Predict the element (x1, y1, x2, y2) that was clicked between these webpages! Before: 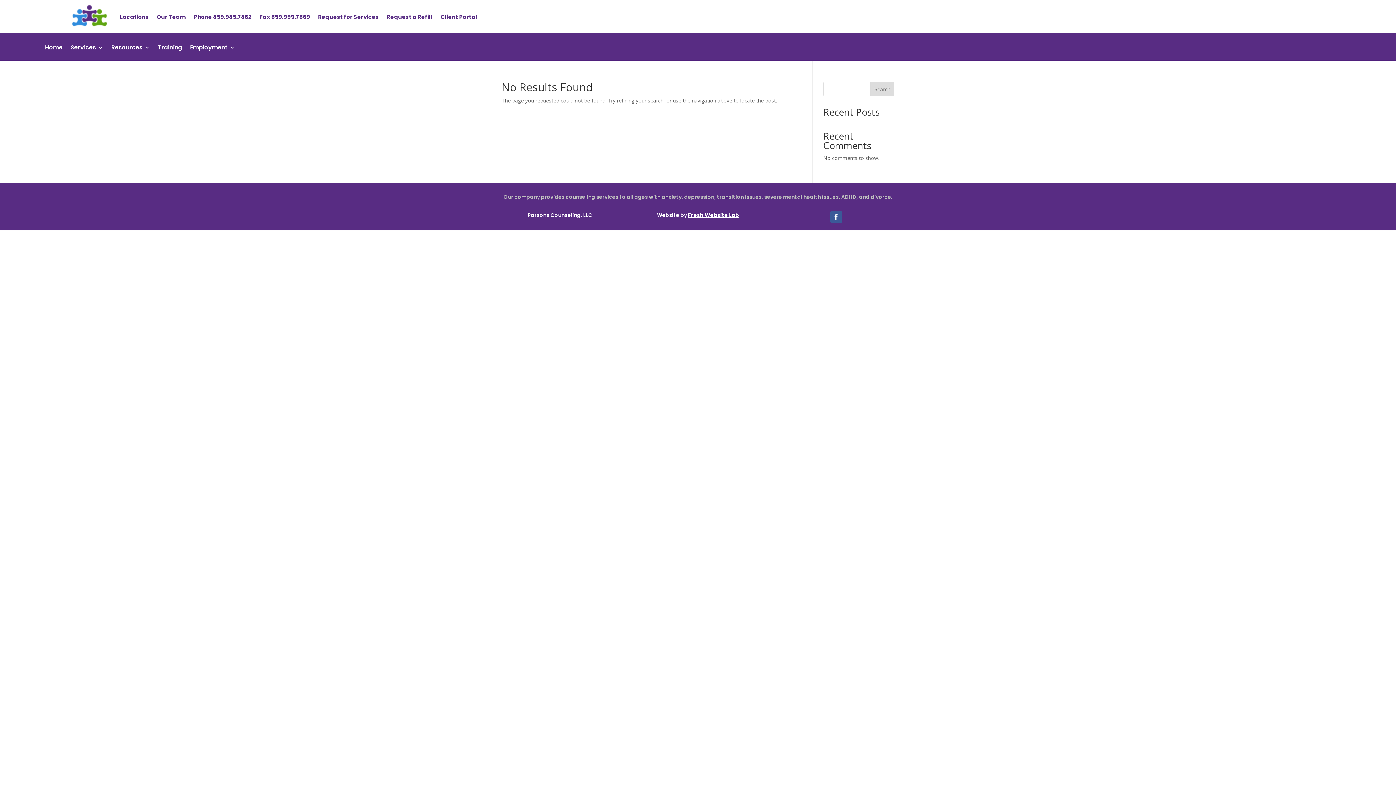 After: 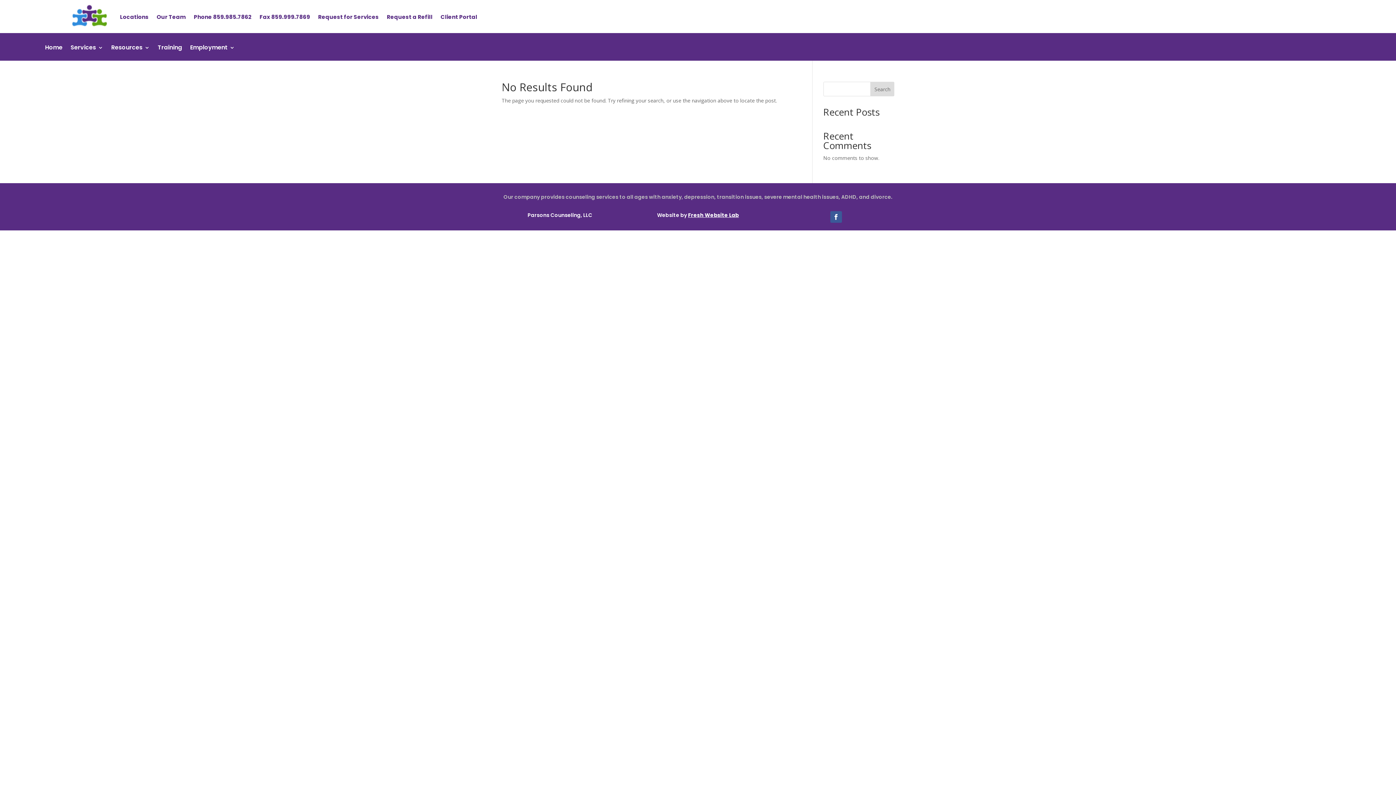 Action: label: Search bbox: (870, 81, 894, 96)